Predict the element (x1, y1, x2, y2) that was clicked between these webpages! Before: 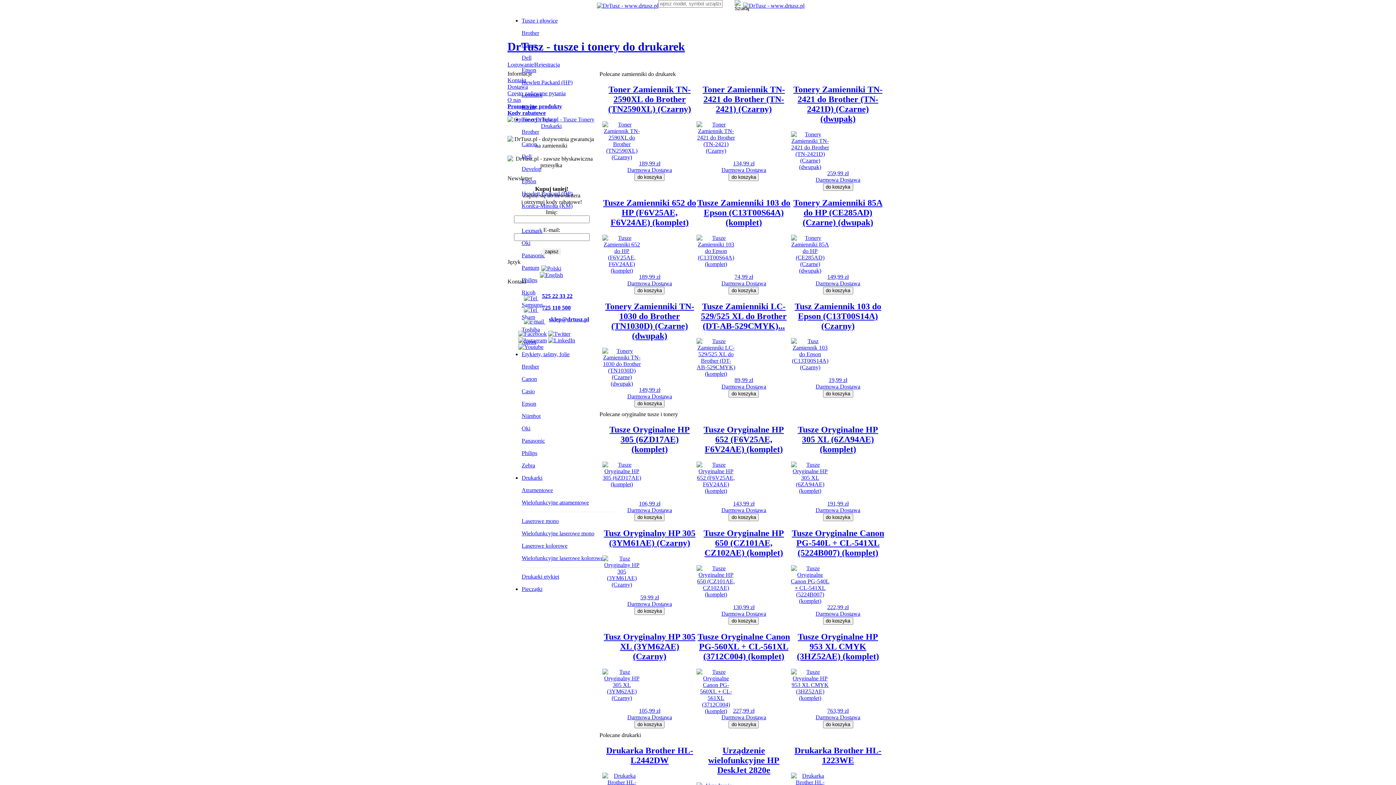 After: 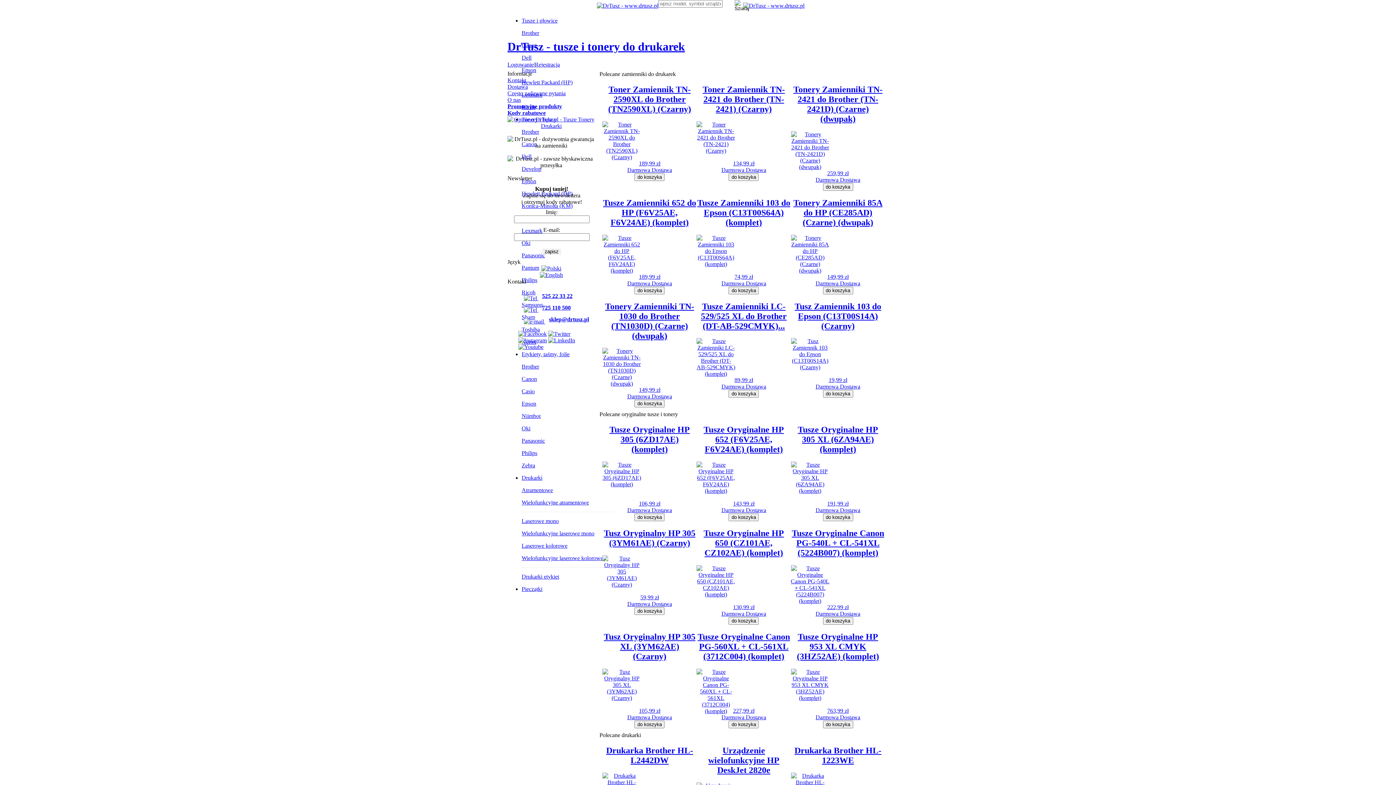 Action: bbox: (524, 318, 589, 324) label:  sklep@drtusz.pl